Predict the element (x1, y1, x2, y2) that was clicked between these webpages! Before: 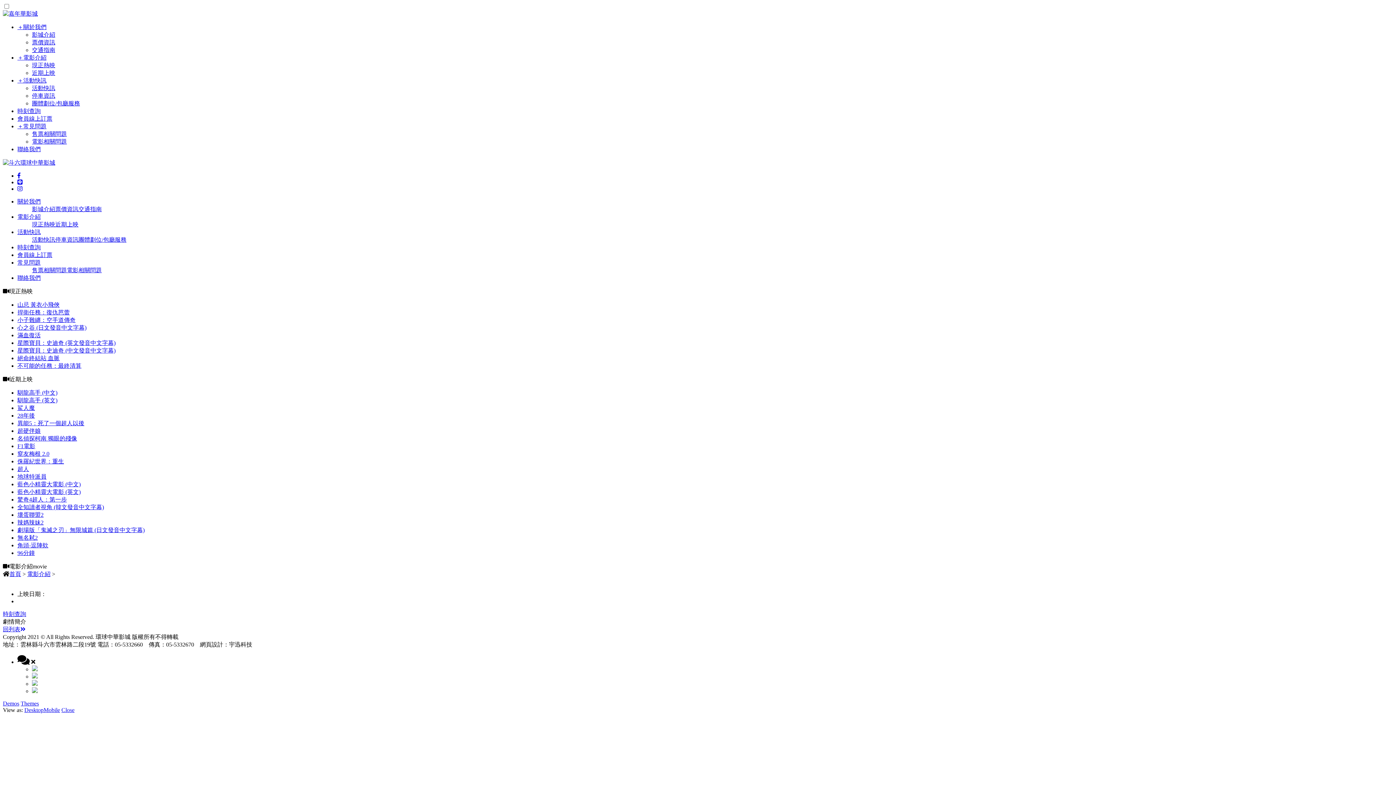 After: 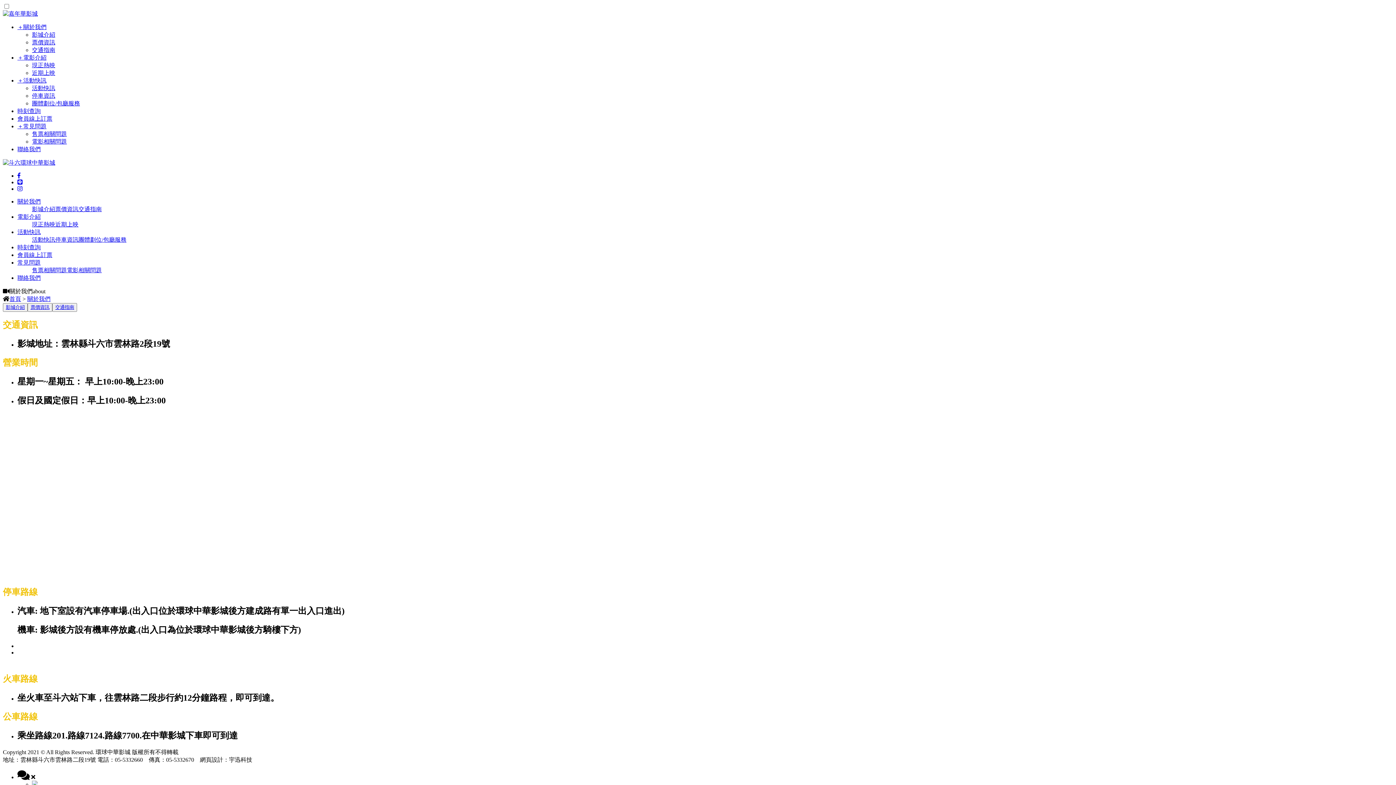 Action: bbox: (32, 46, 55, 53) label: 交通指南